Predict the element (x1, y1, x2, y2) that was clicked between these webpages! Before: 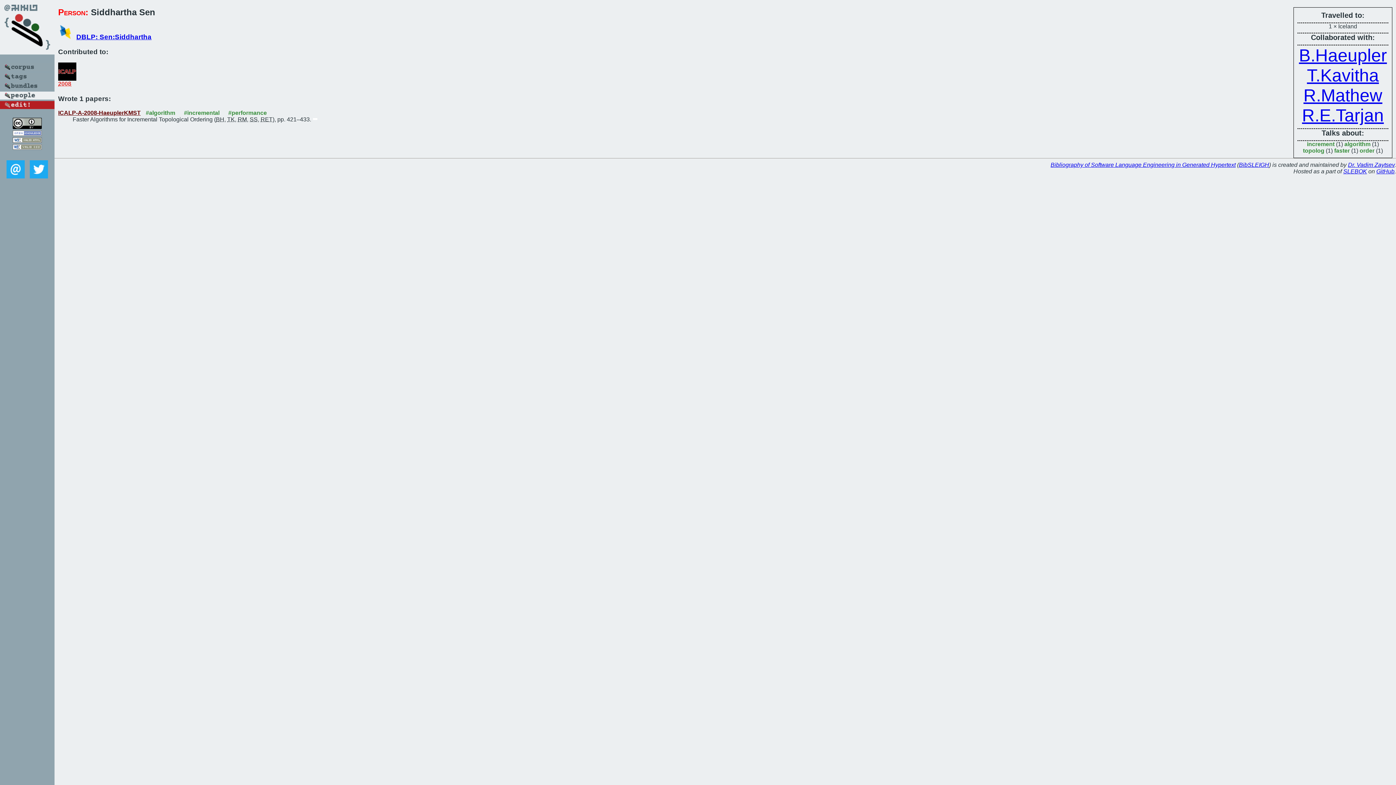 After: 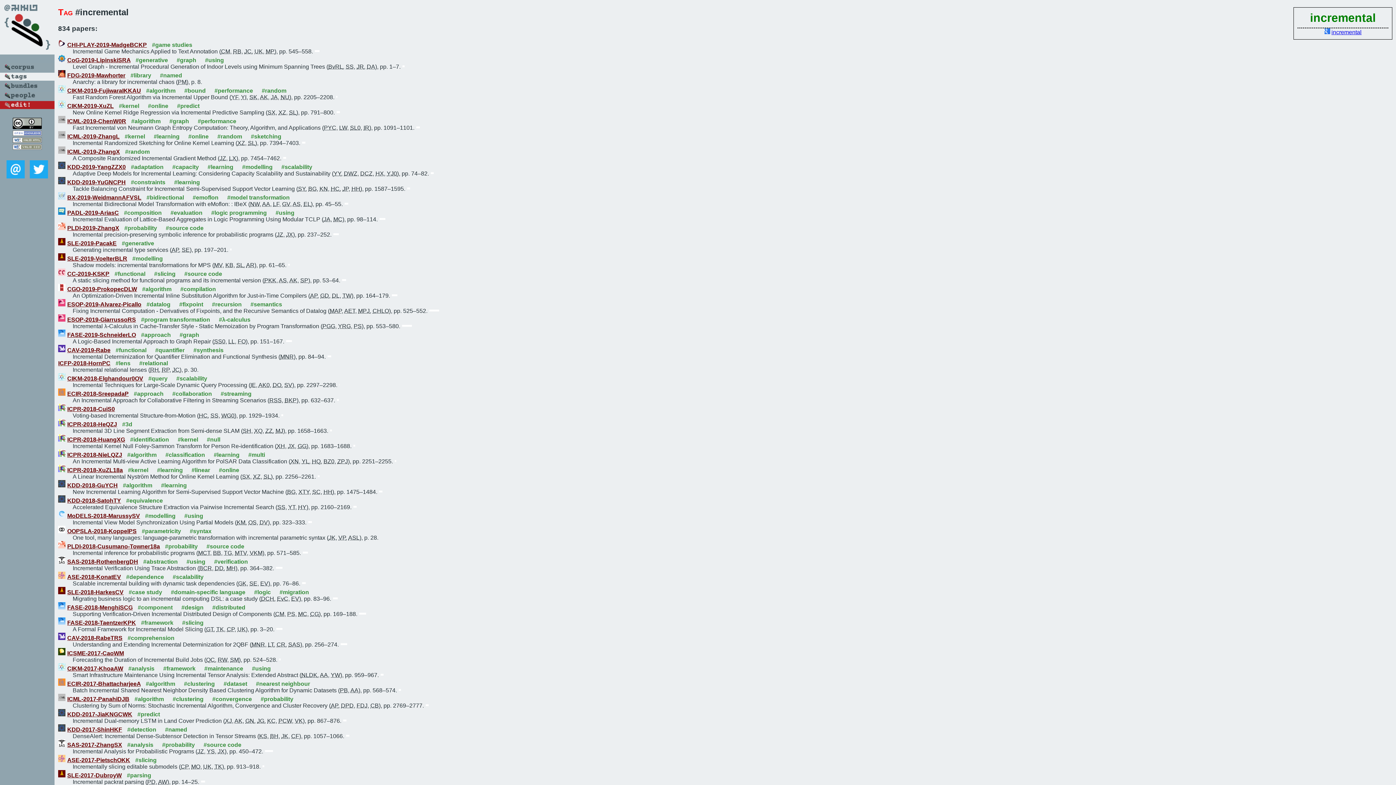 Action: bbox: (184, 109, 219, 115) label: #incremental